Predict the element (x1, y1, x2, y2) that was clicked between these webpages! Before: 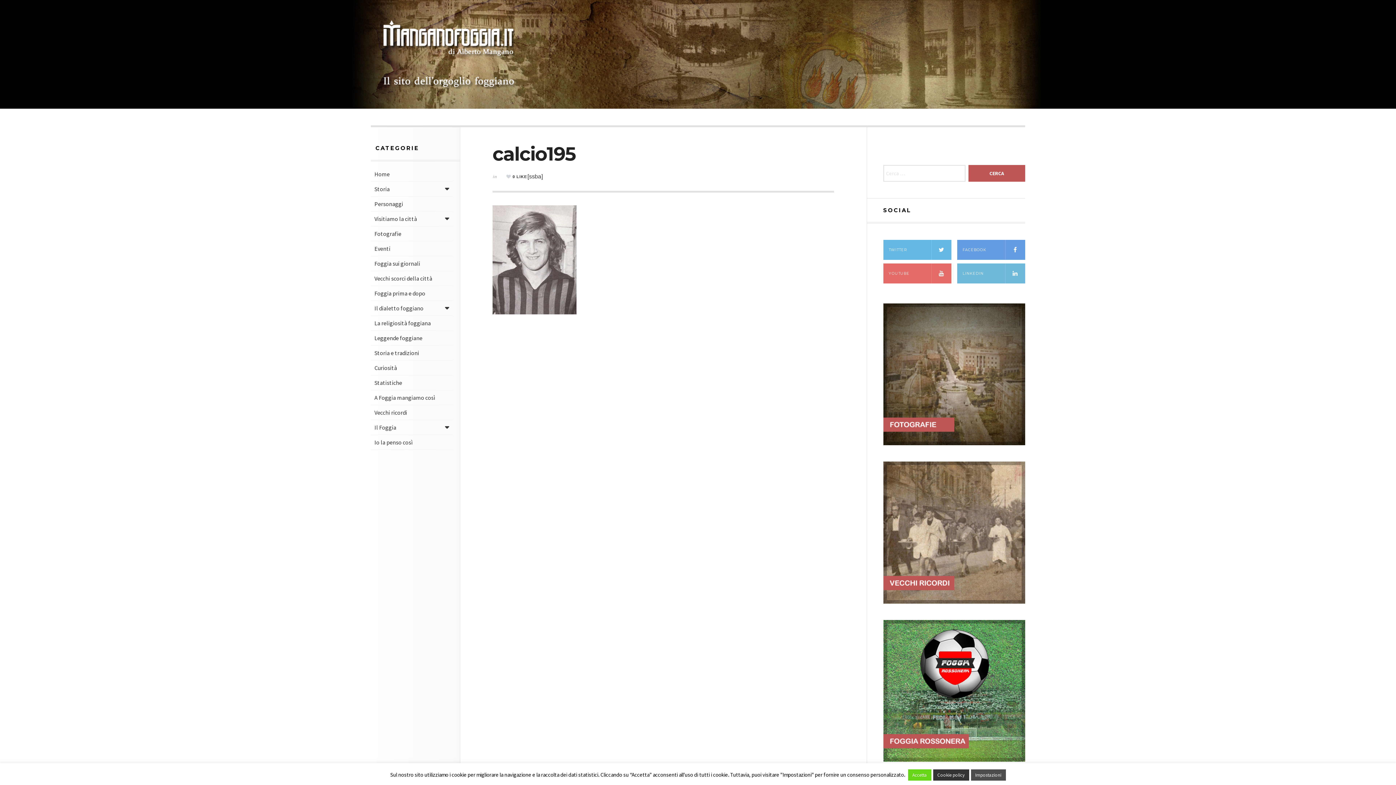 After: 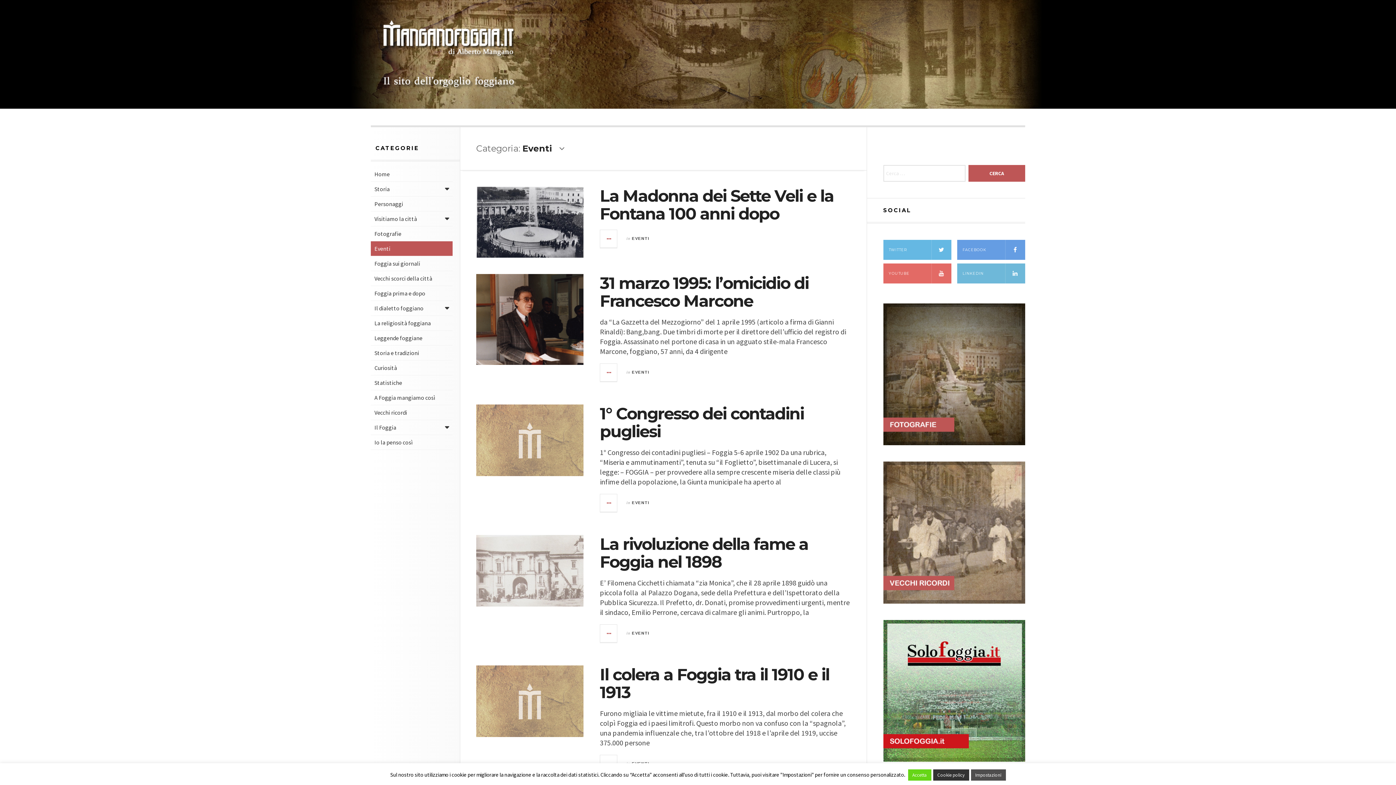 Action: label: Eventi bbox: (370, 241, 452, 256)